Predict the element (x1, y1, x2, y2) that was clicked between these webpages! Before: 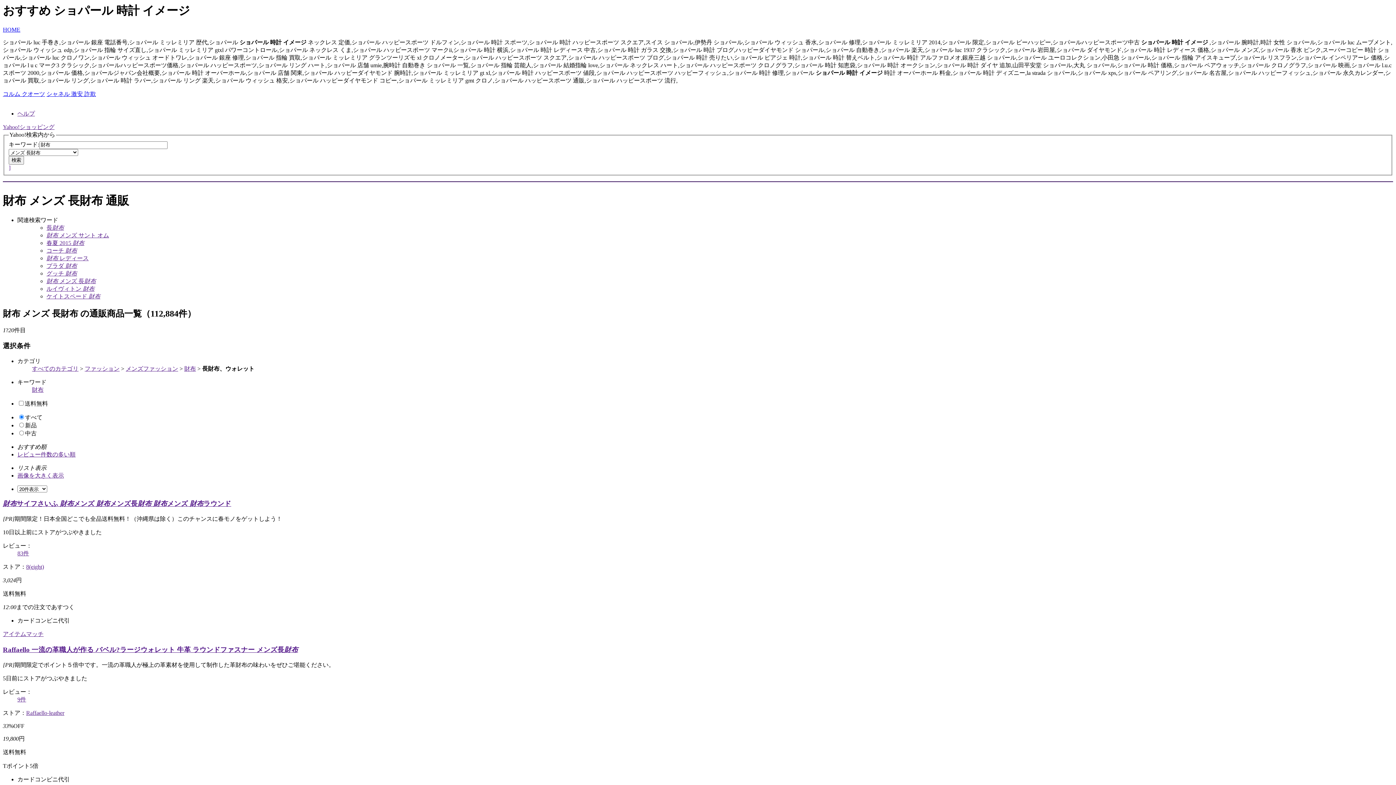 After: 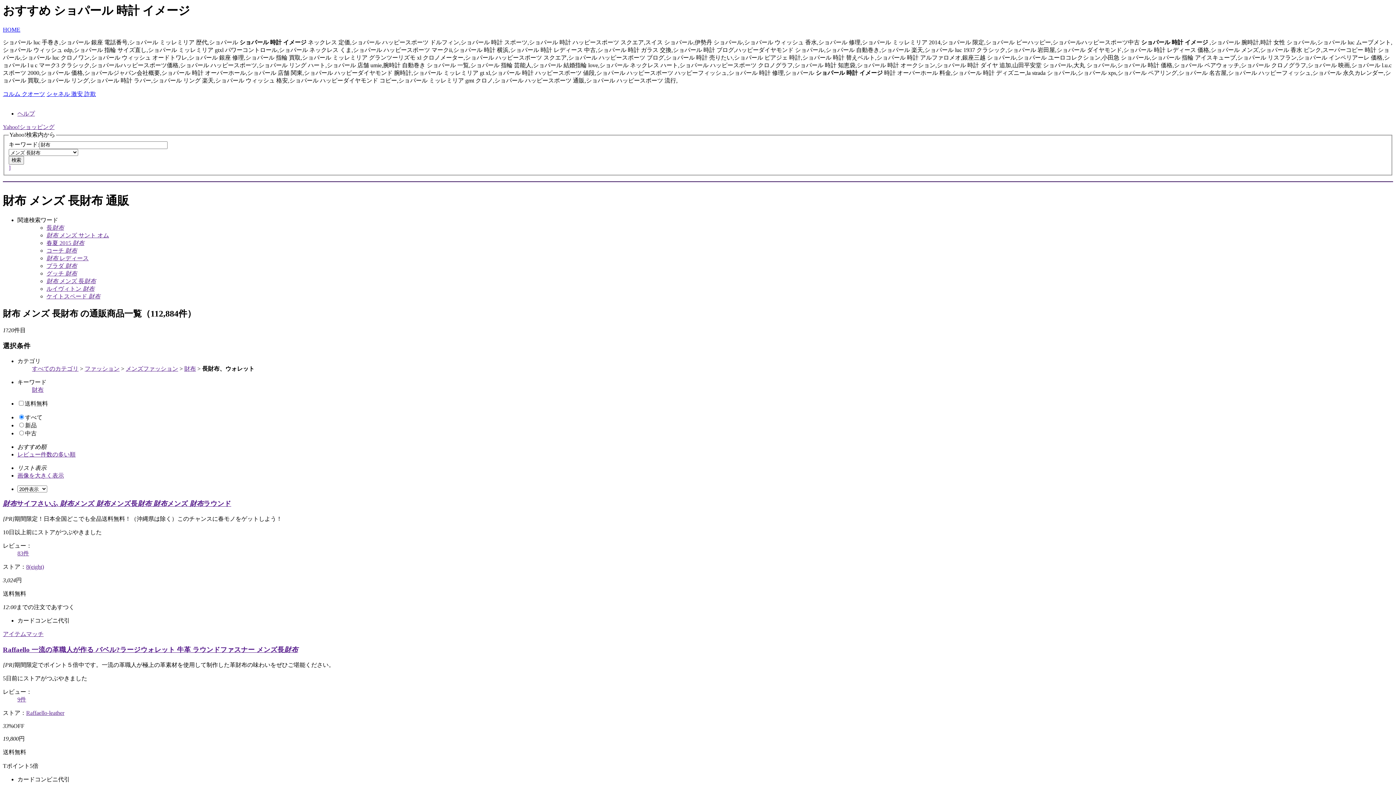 Action: label: アイテムマッチ bbox: (2, 631, 43, 637)